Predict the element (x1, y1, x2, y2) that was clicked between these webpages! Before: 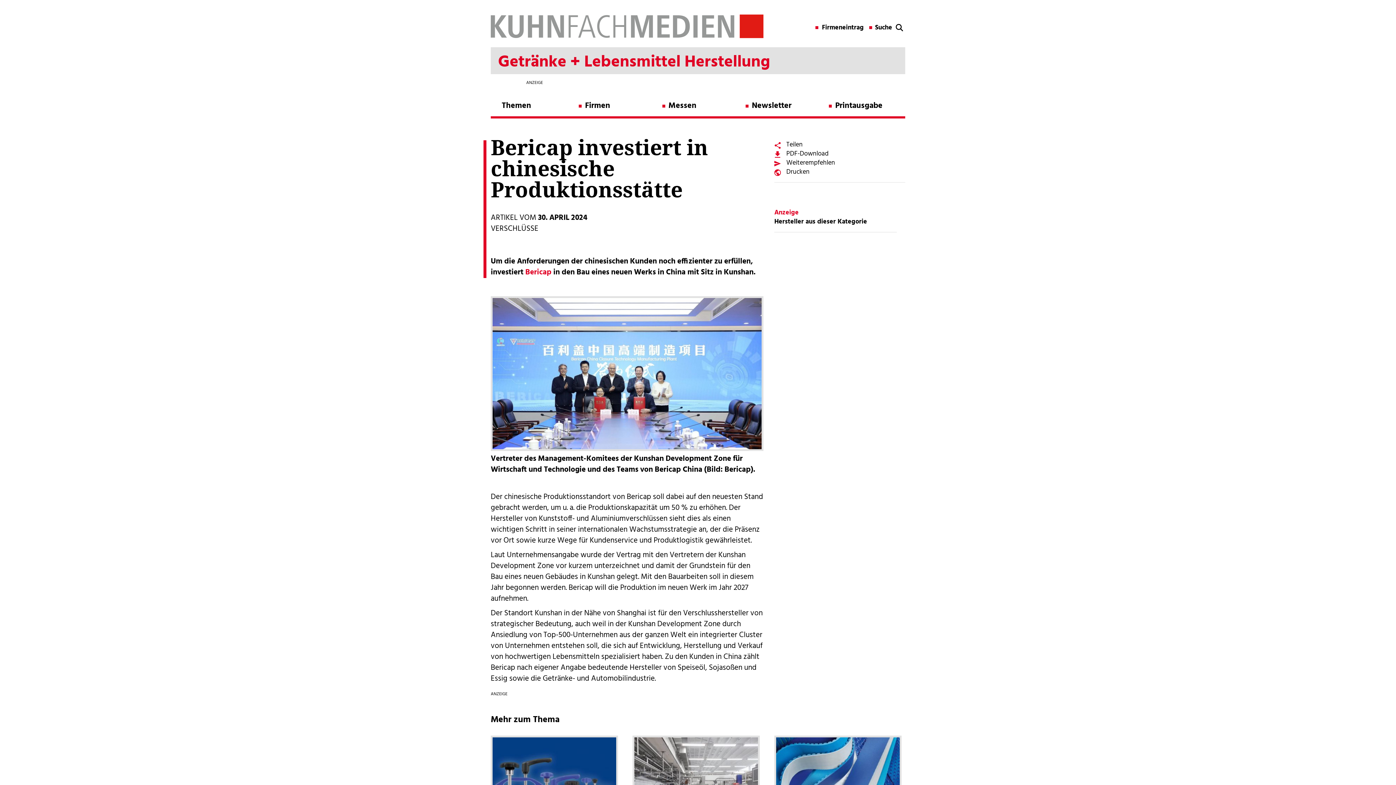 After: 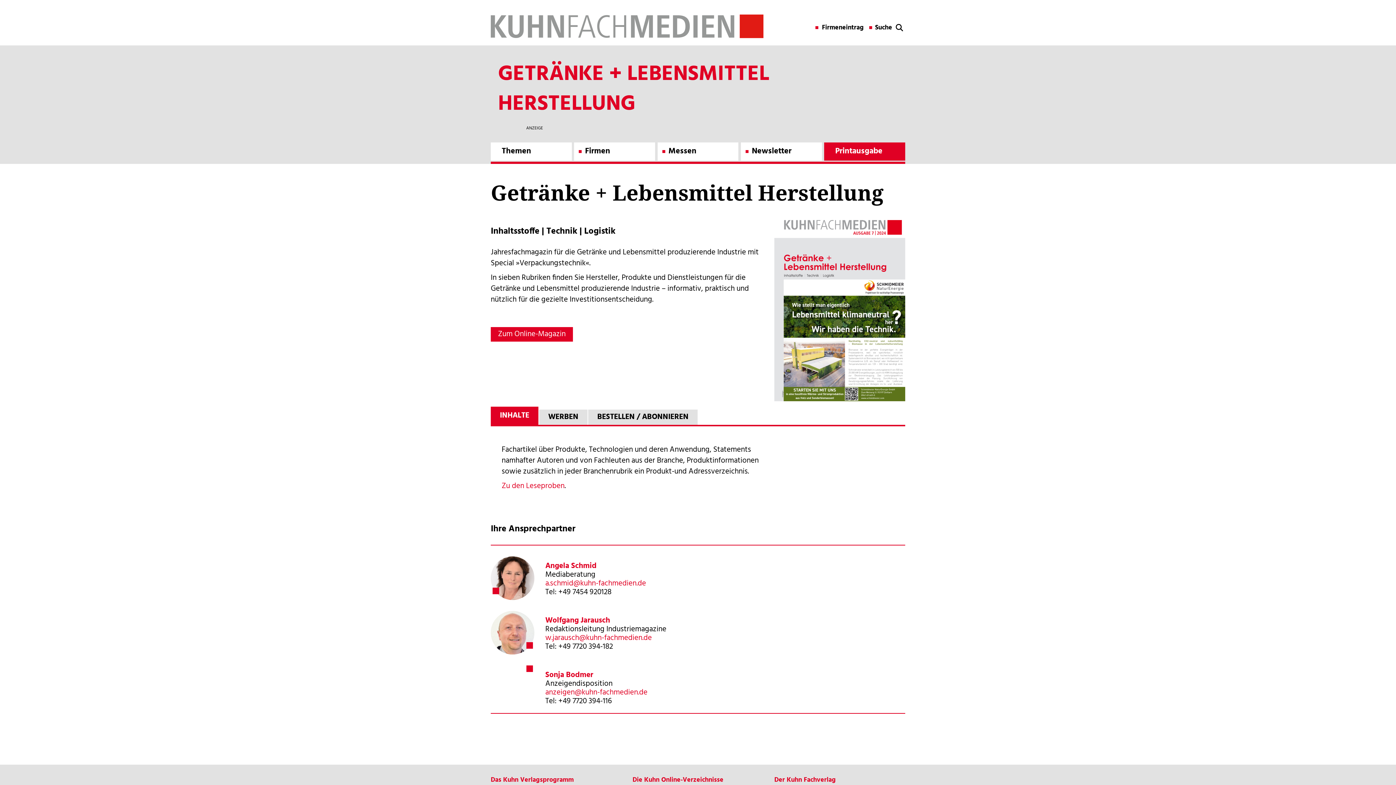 Action: label: Printausgabe bbox: (824, 97, 905, 115)